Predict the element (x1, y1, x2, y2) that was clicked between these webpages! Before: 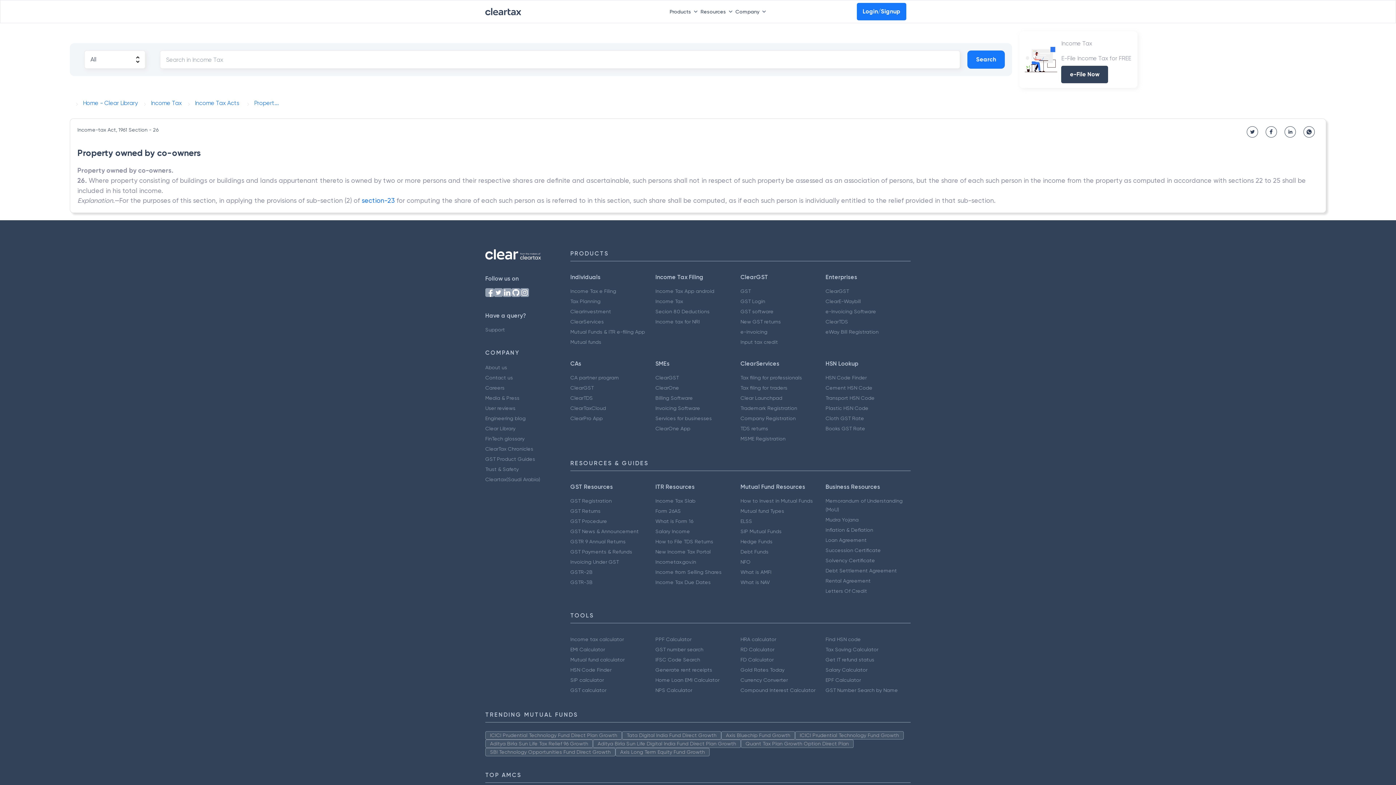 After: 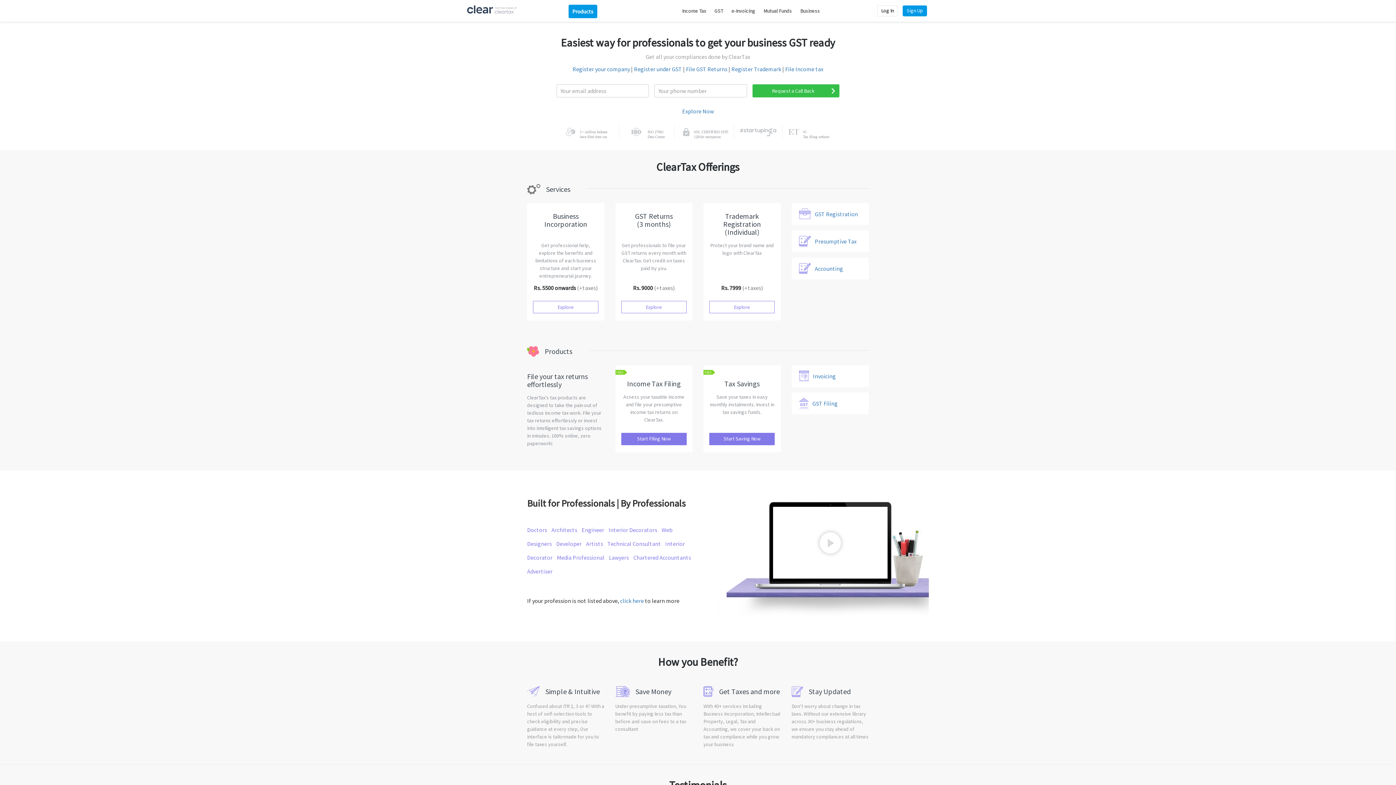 Action: bbox: (740, 334, 802, 340) label: Tax filing for professionals